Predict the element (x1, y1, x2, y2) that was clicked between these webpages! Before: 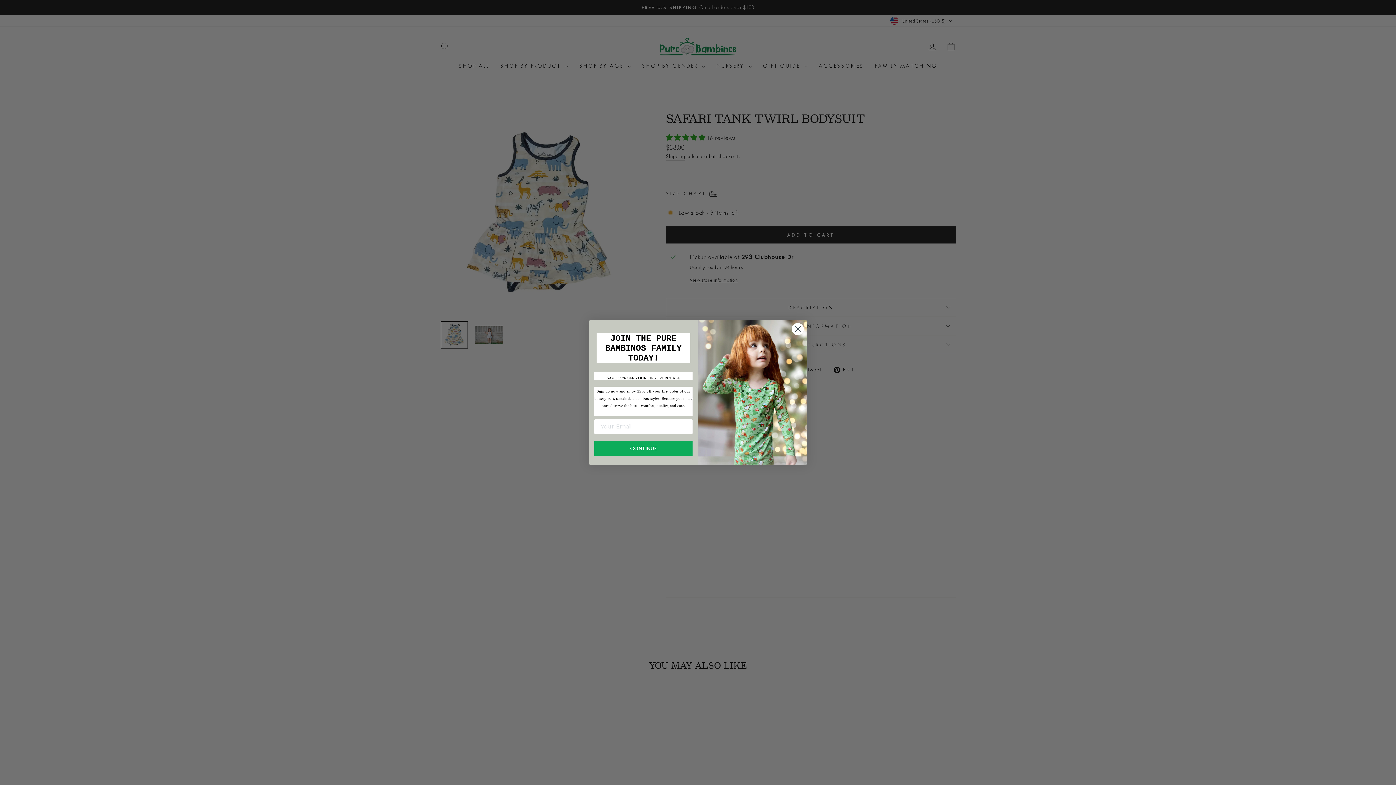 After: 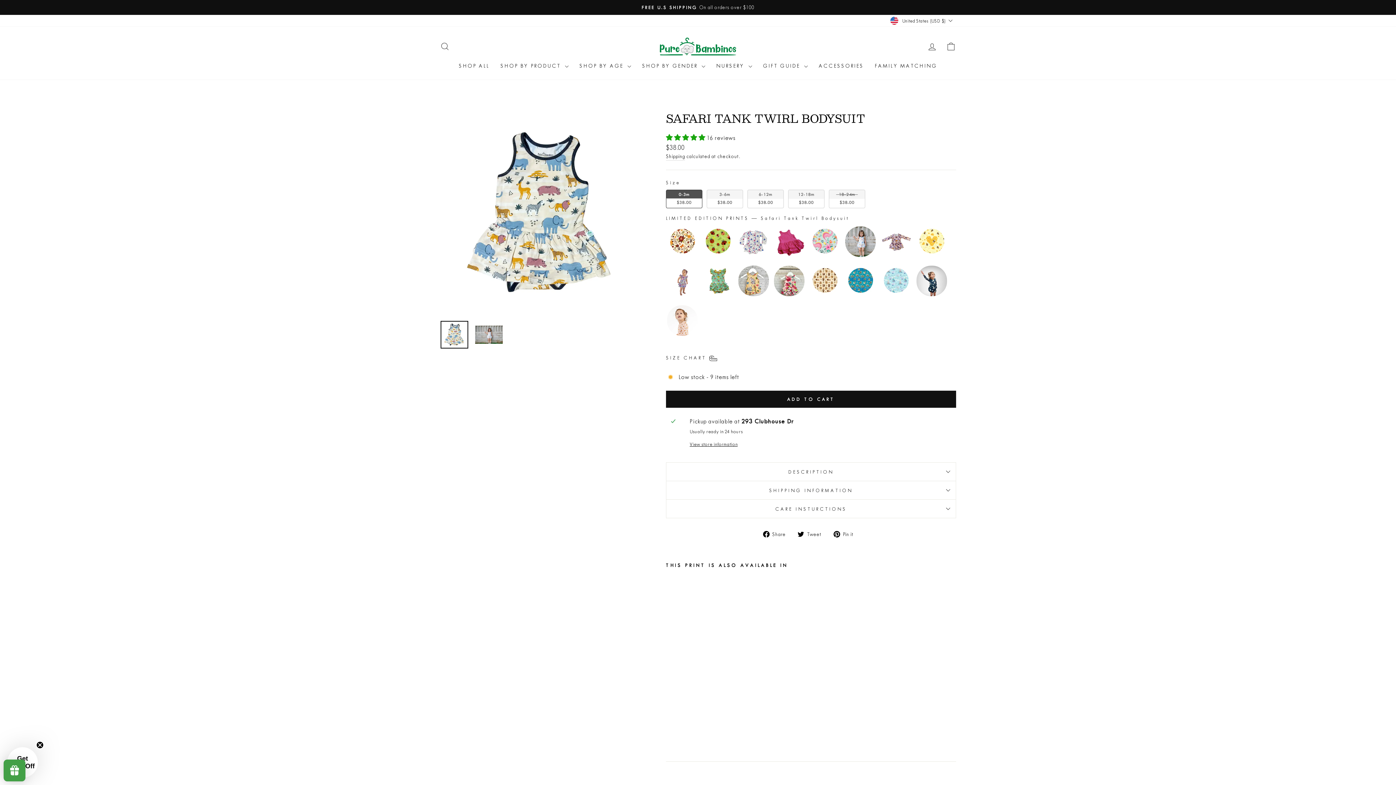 Action: bbox: (791, 322, 804, 335) label: Close dialog